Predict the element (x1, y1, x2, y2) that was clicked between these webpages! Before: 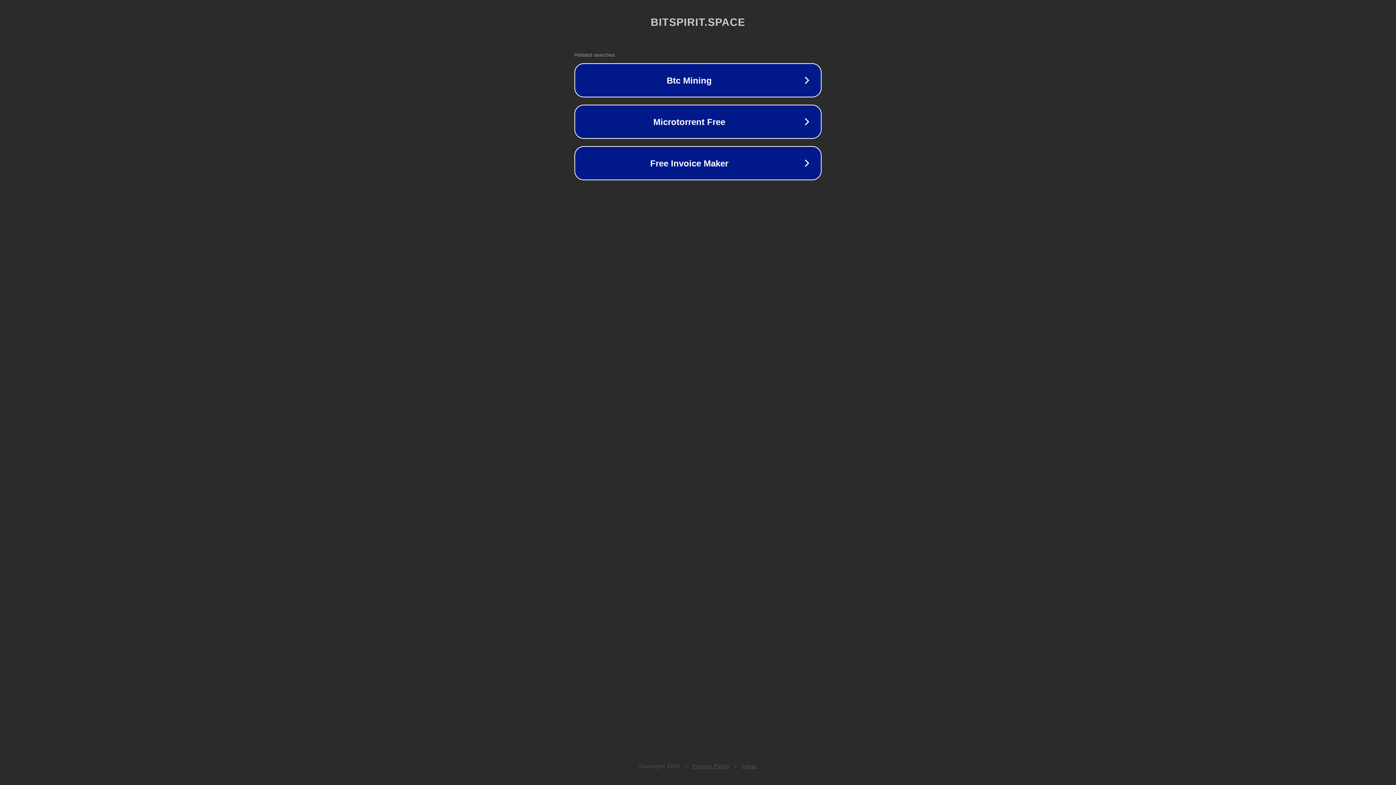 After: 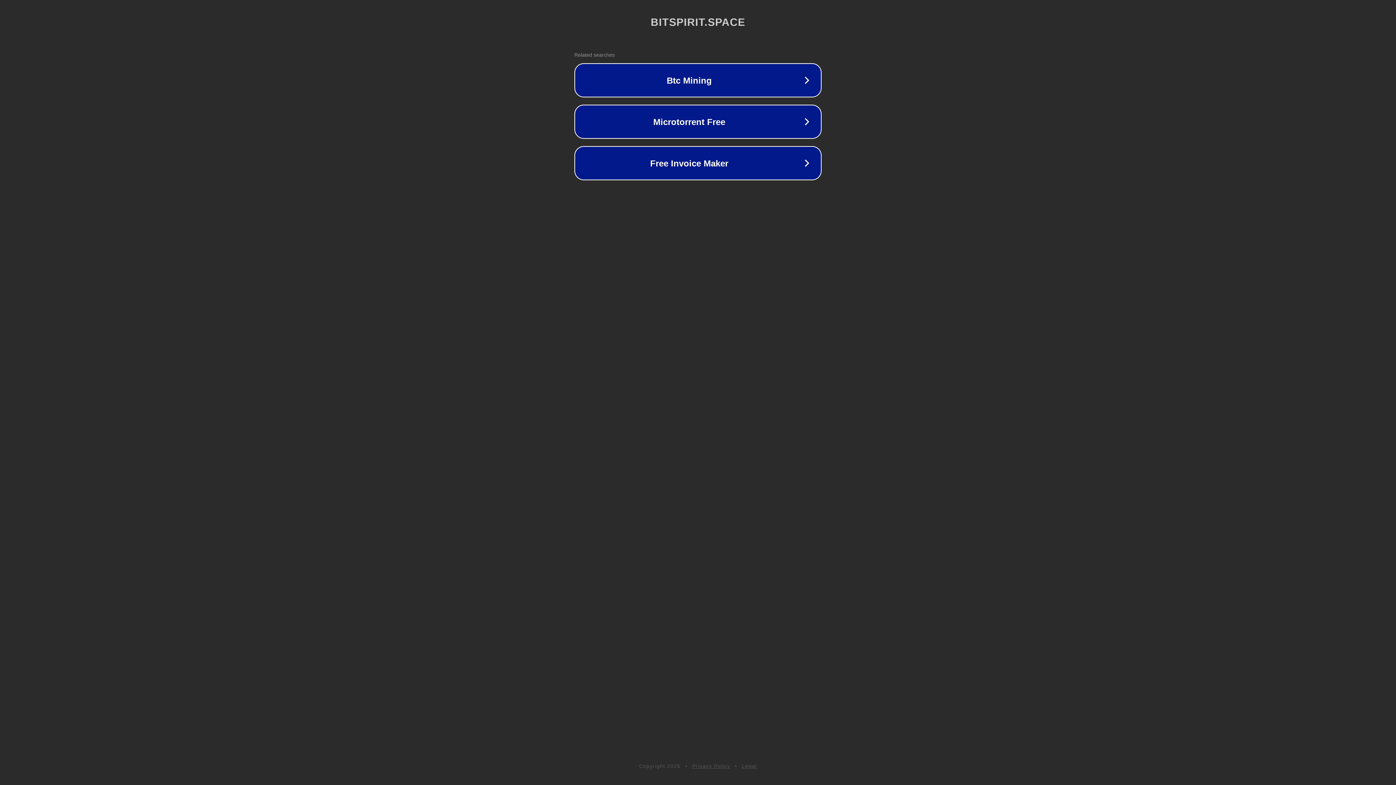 Action: bbox: (742, 763, 757, 769) label: Legal